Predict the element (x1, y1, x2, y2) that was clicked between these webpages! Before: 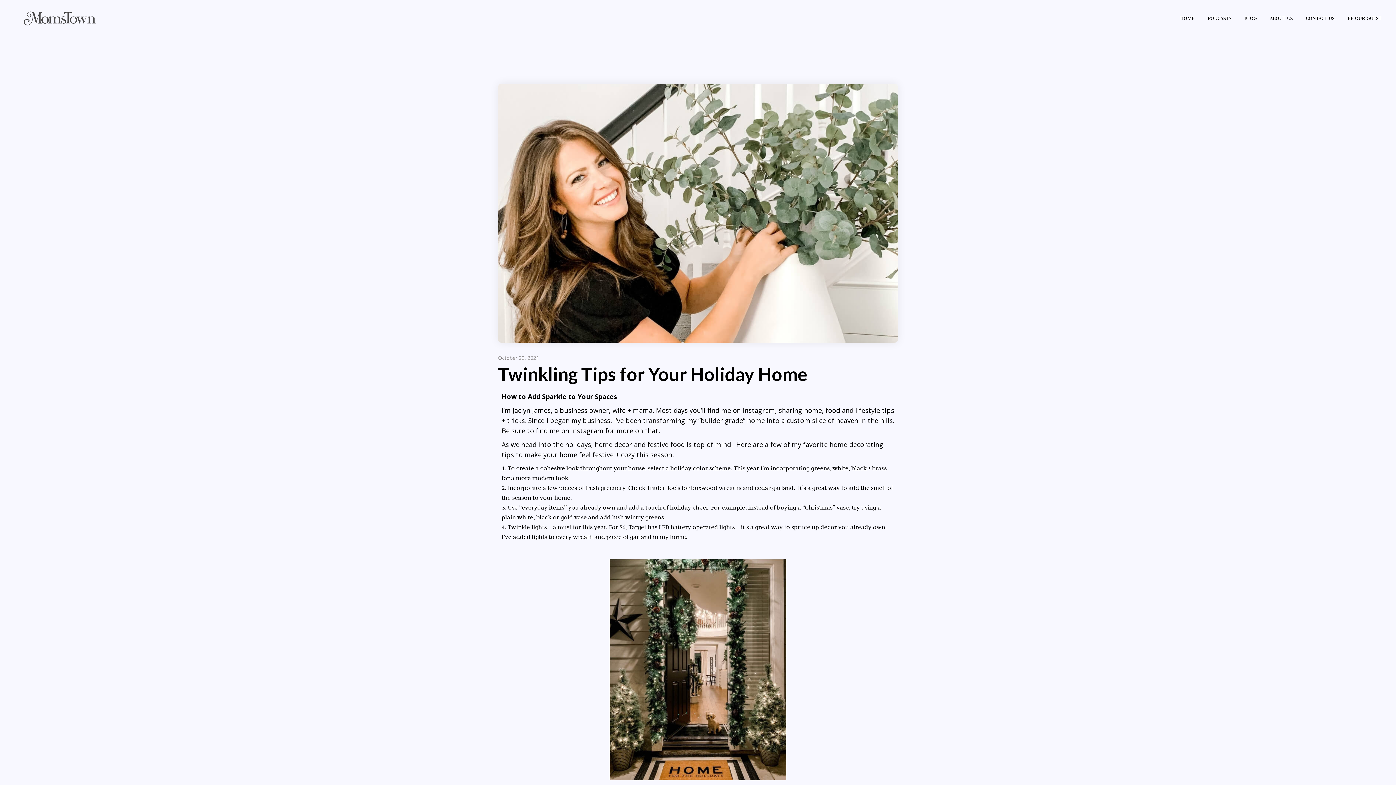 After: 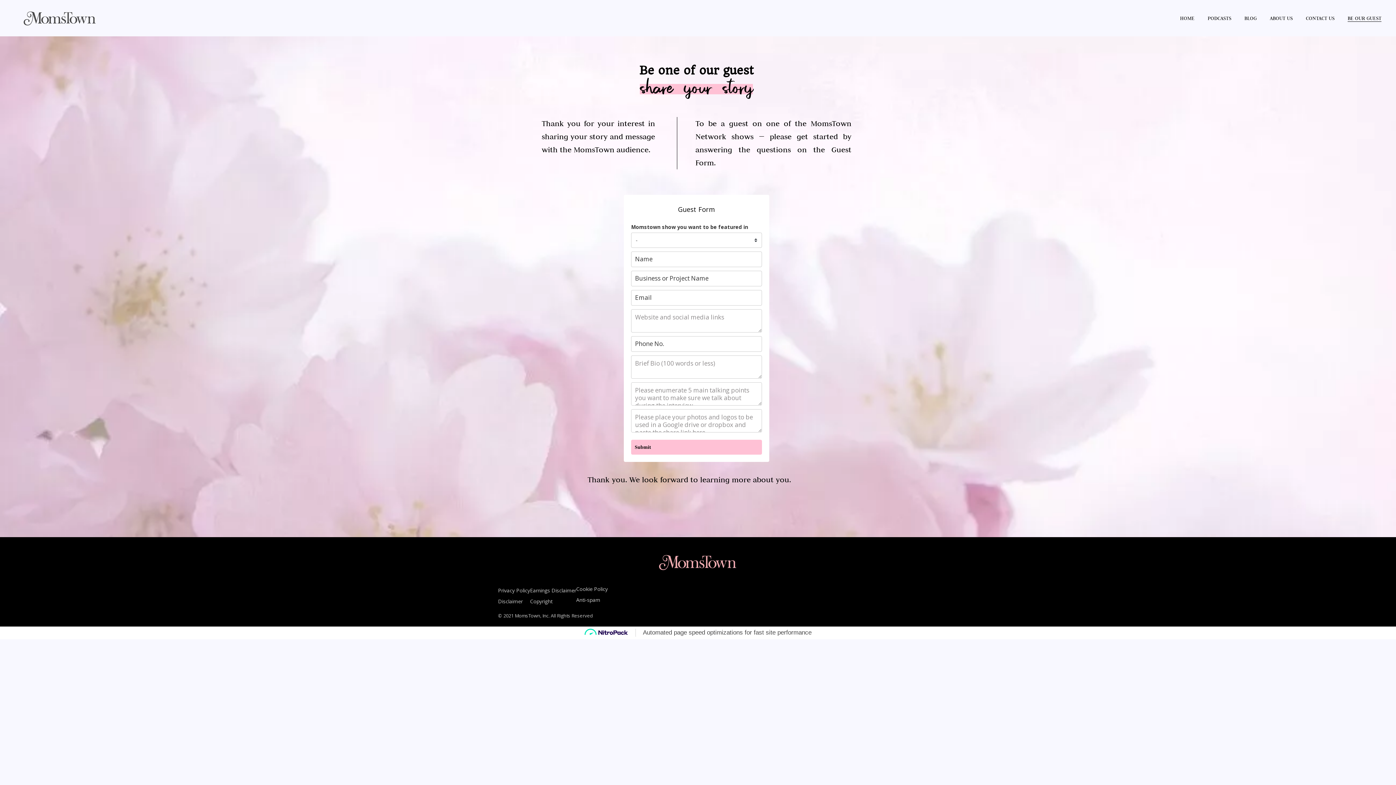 Action: bbox: (1348, 0, 1381, 36) label: BE OUR GUEST